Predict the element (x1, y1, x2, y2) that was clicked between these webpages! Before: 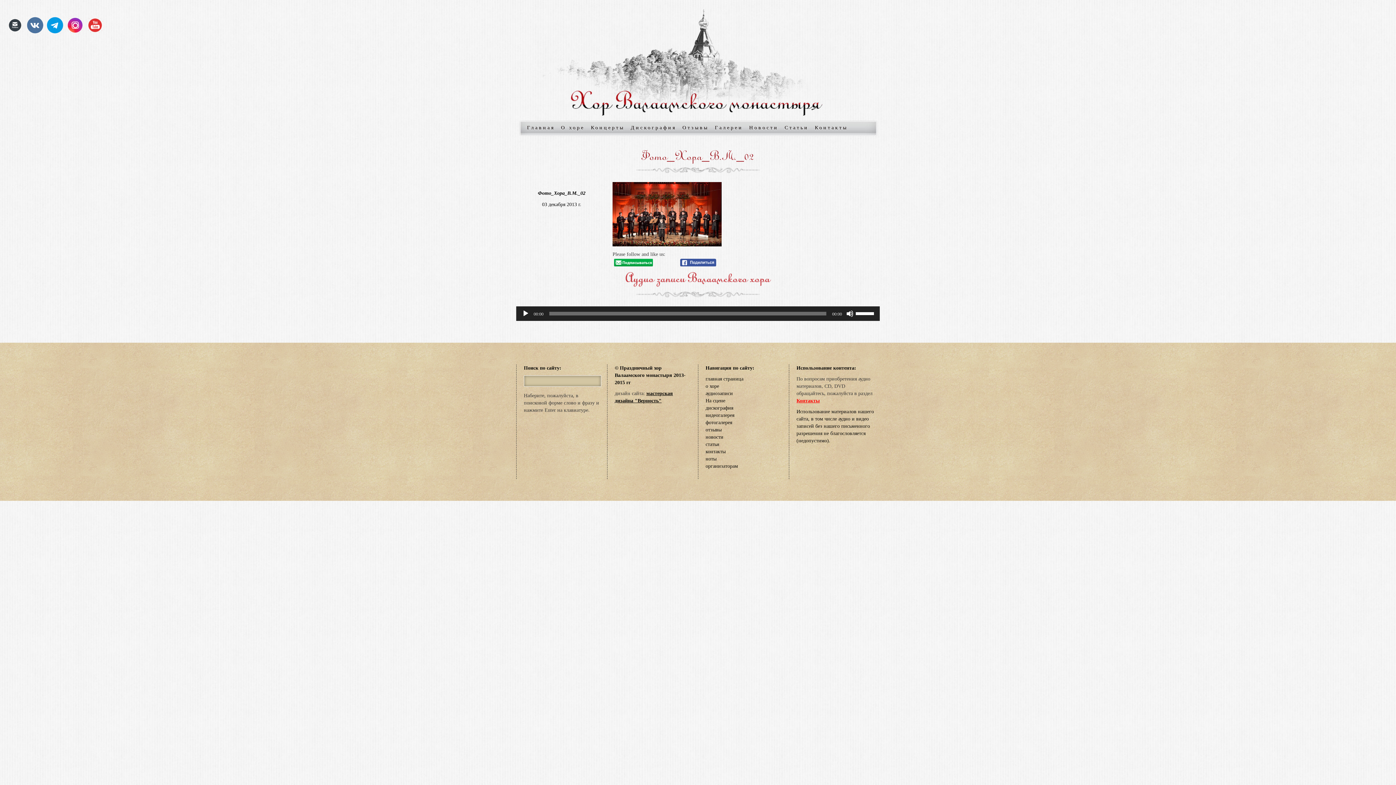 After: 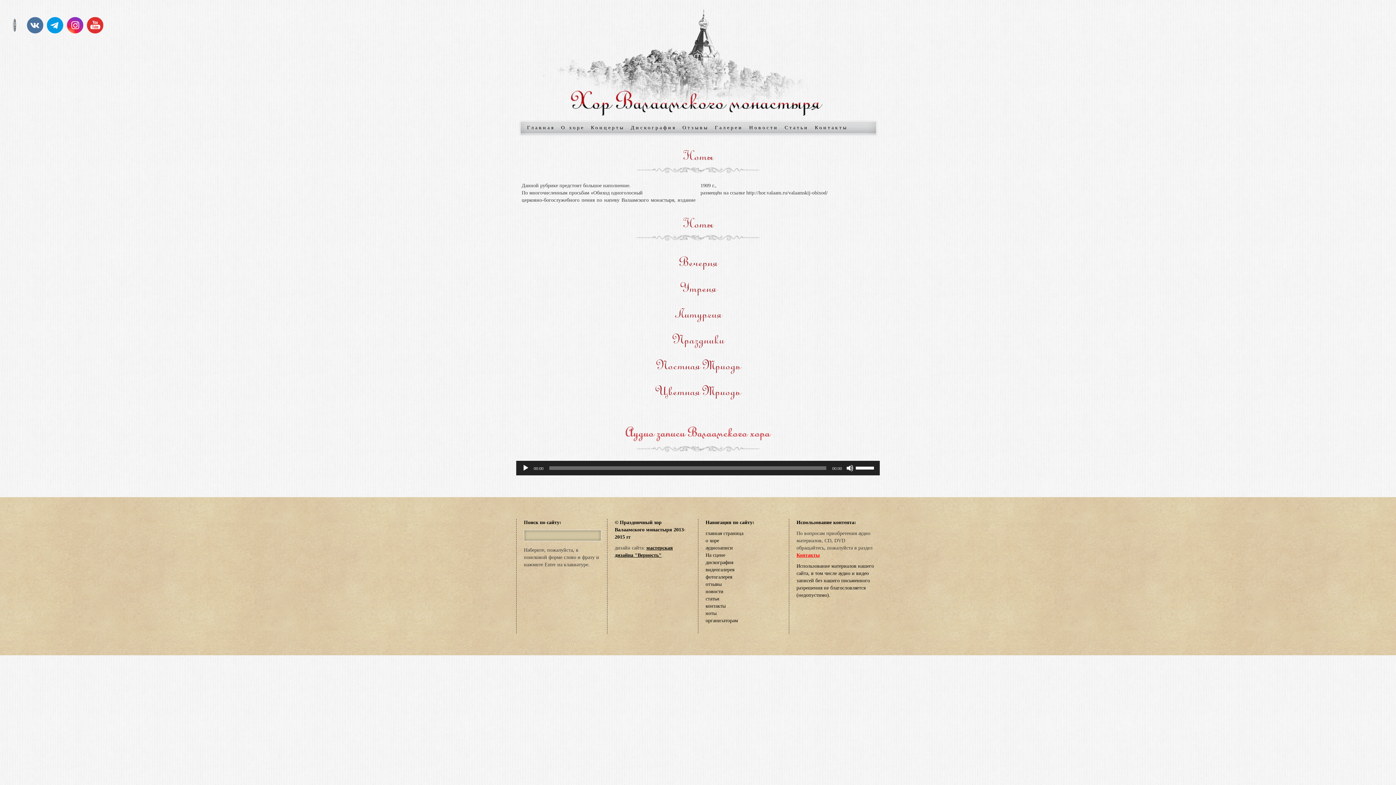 Action: bbox: (705, 456, 716, 461) label: ноты